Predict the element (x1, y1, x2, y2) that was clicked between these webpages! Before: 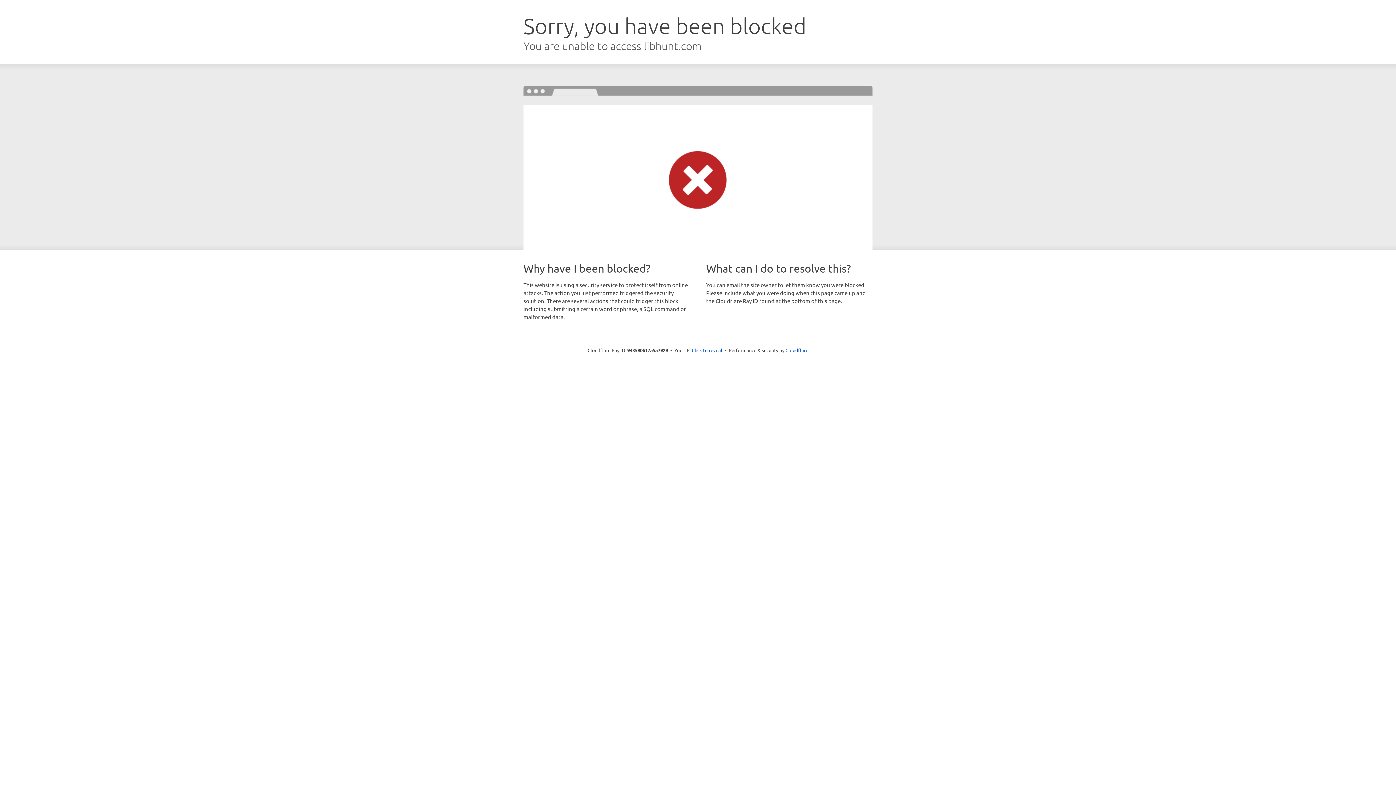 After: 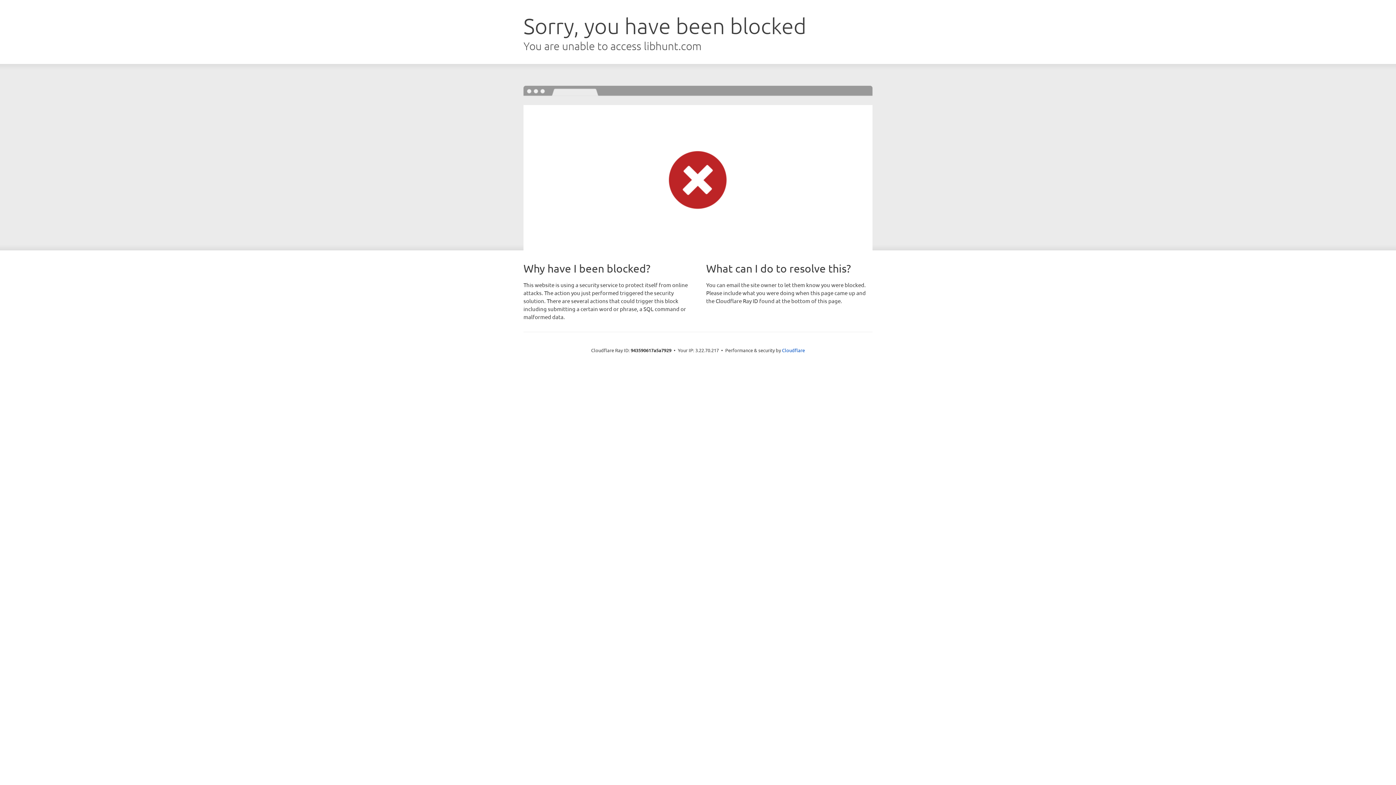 Action: label: Click to reveal bbox: (692, 346, 722, 353)